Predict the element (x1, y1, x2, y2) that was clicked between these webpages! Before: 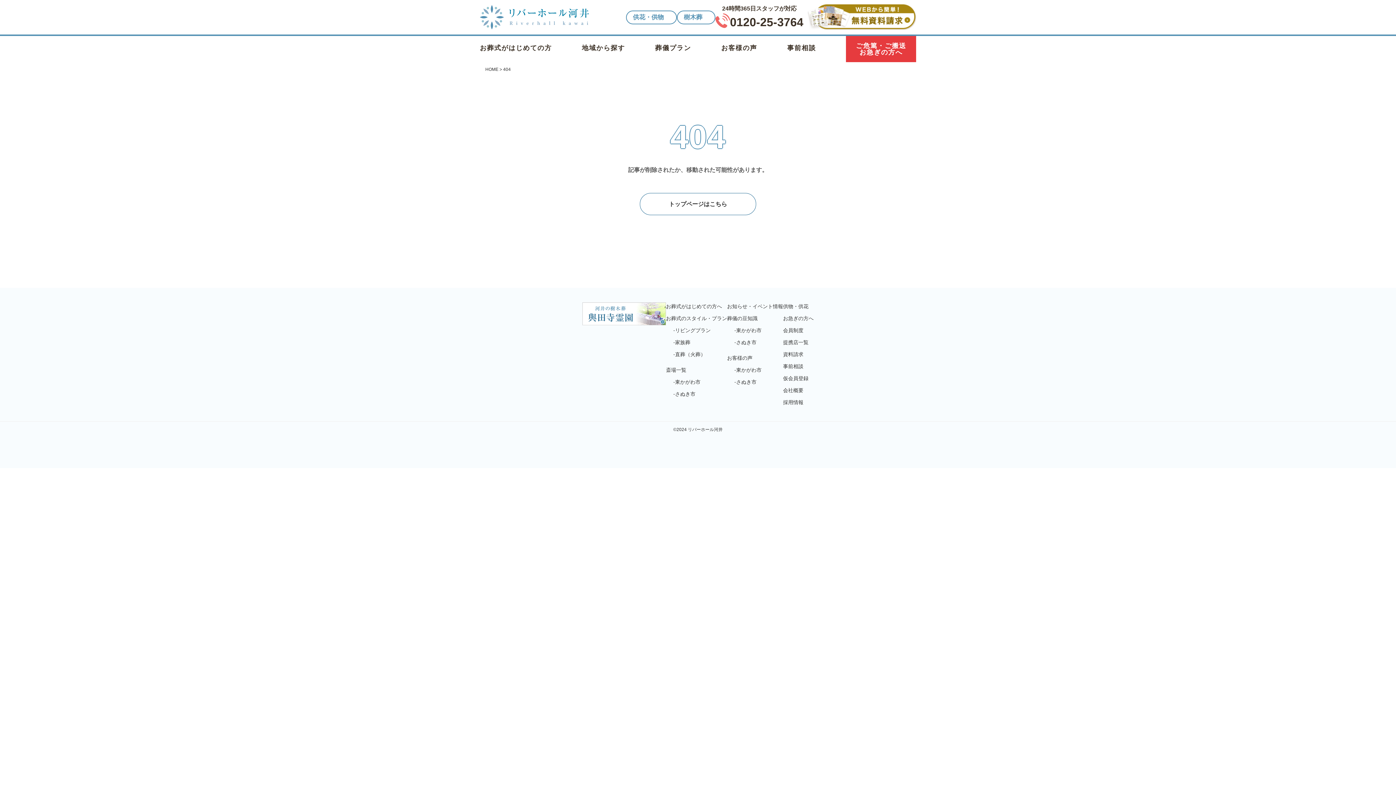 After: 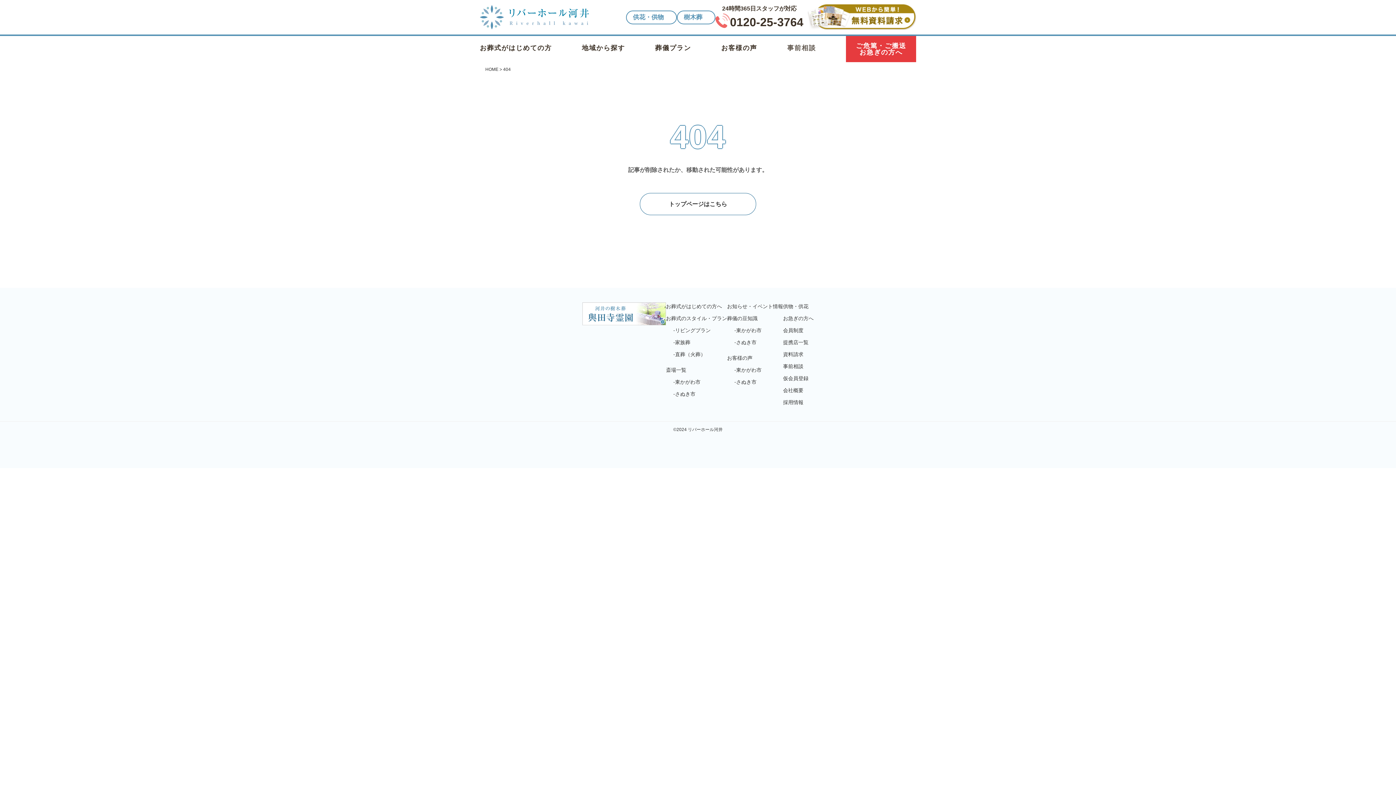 Action: bbox: (787, 38, 816, 60) label: 事前相談